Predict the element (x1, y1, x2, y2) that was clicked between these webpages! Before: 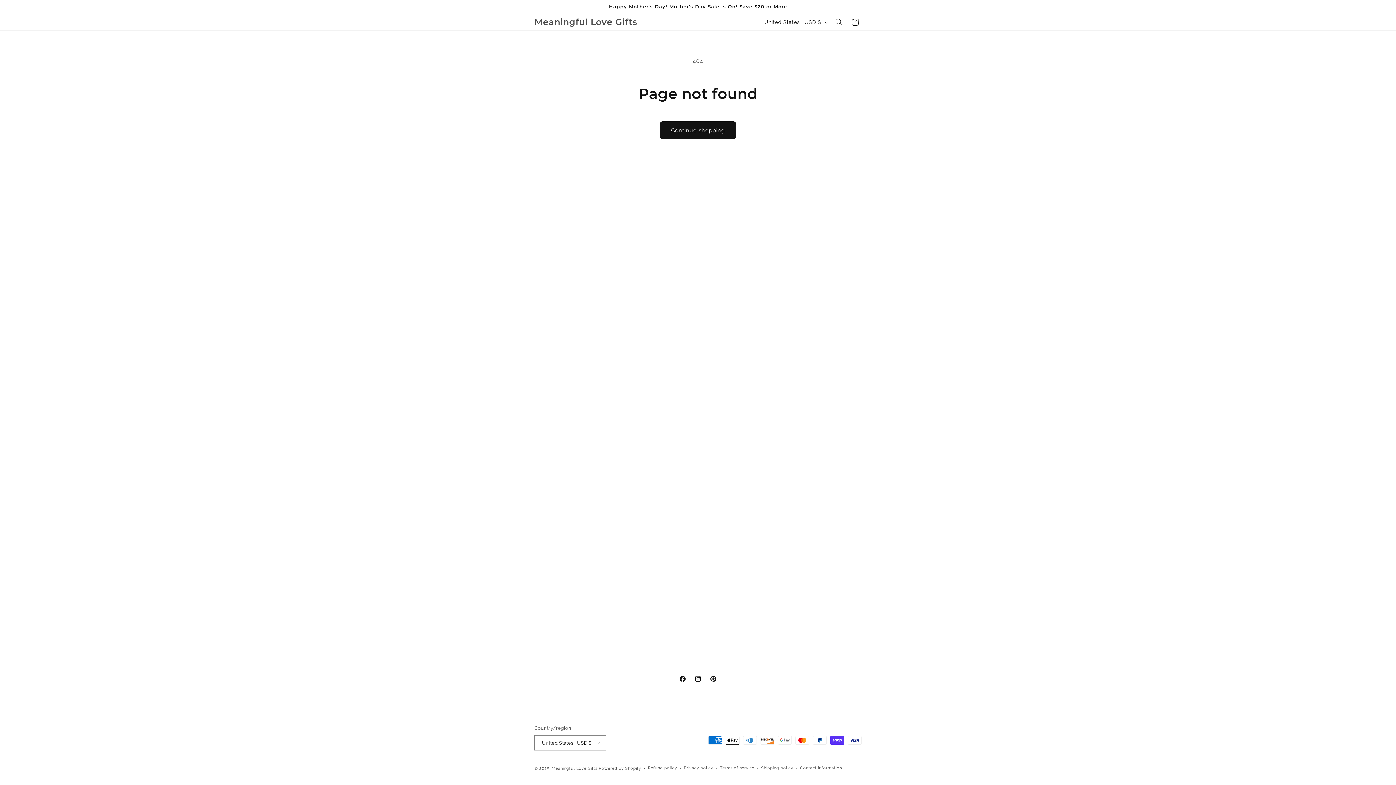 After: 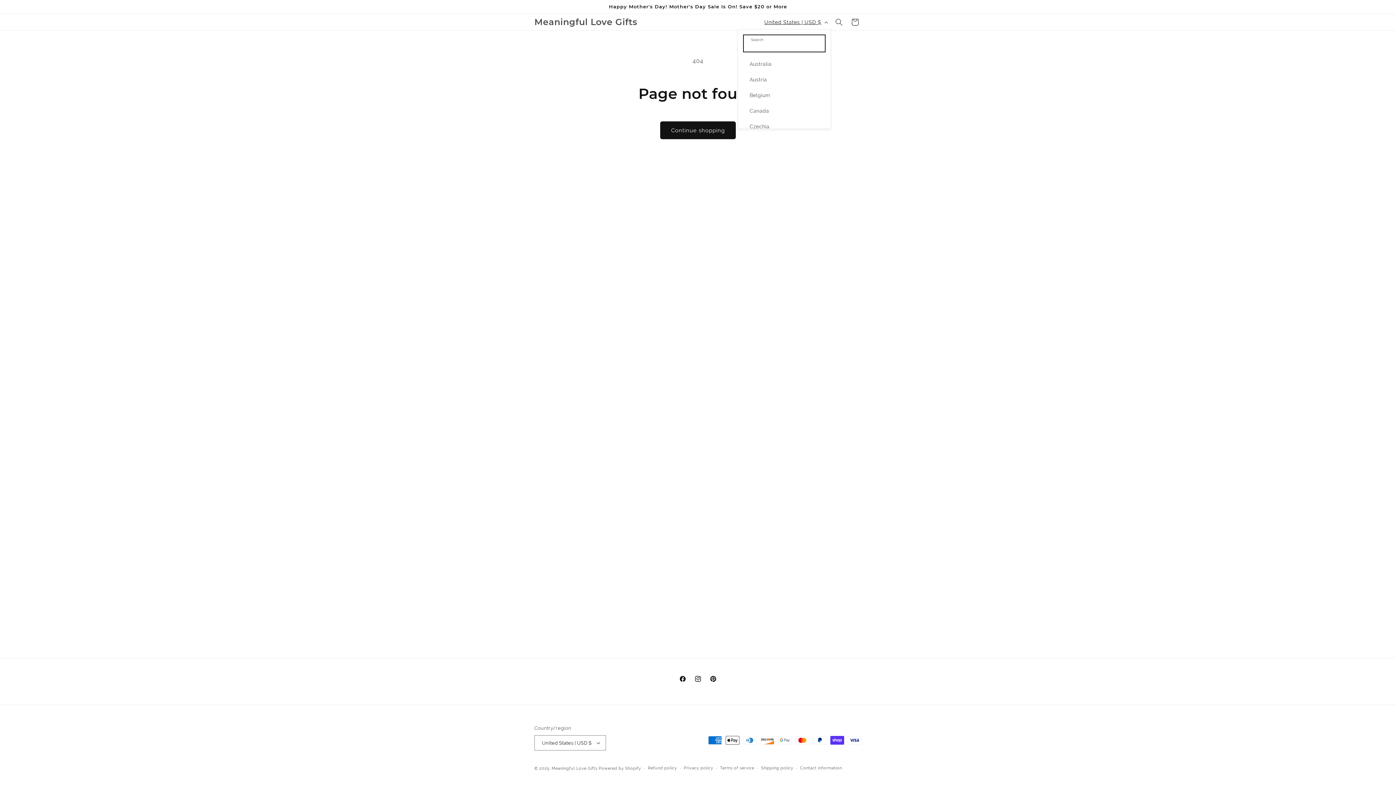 Action: bbox: (760, 15, 831, 29) label: United States | USD $